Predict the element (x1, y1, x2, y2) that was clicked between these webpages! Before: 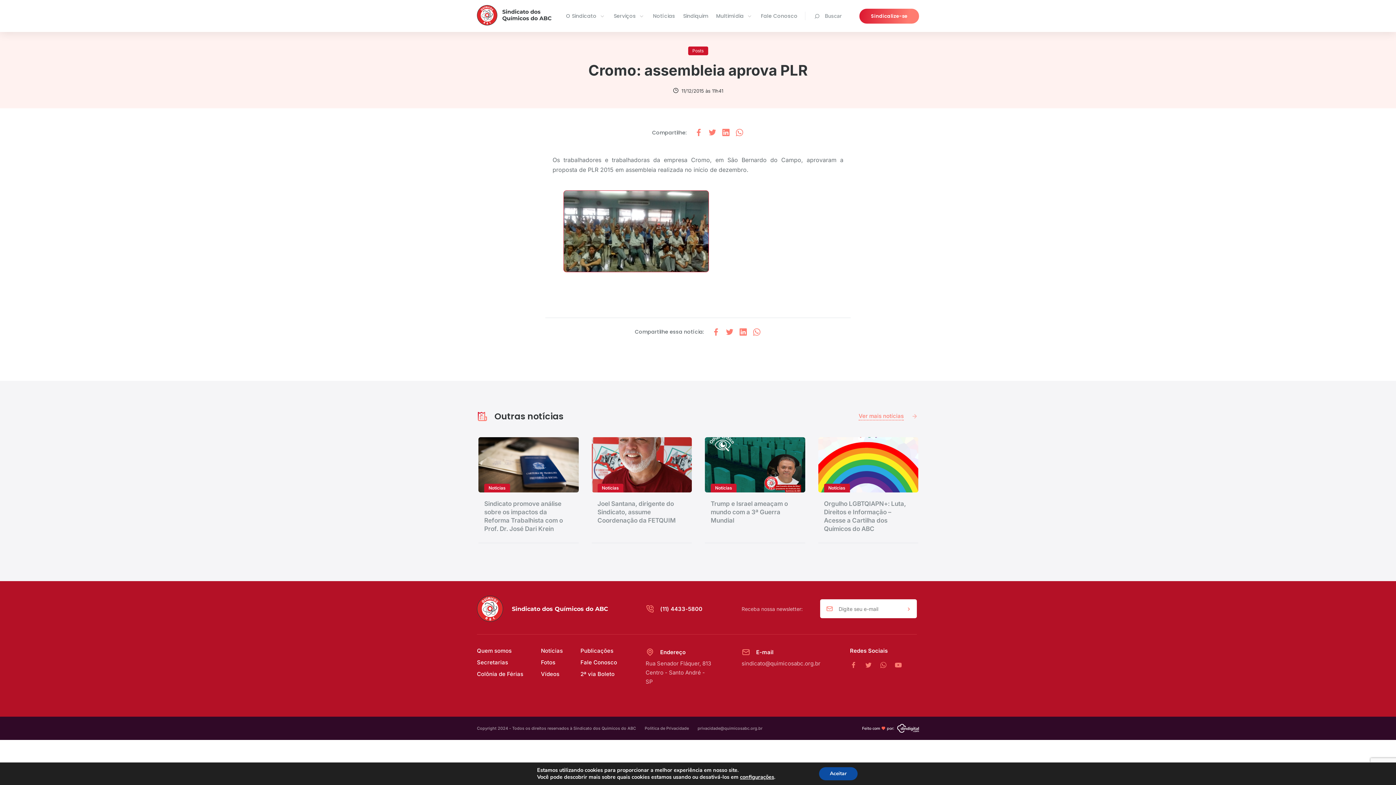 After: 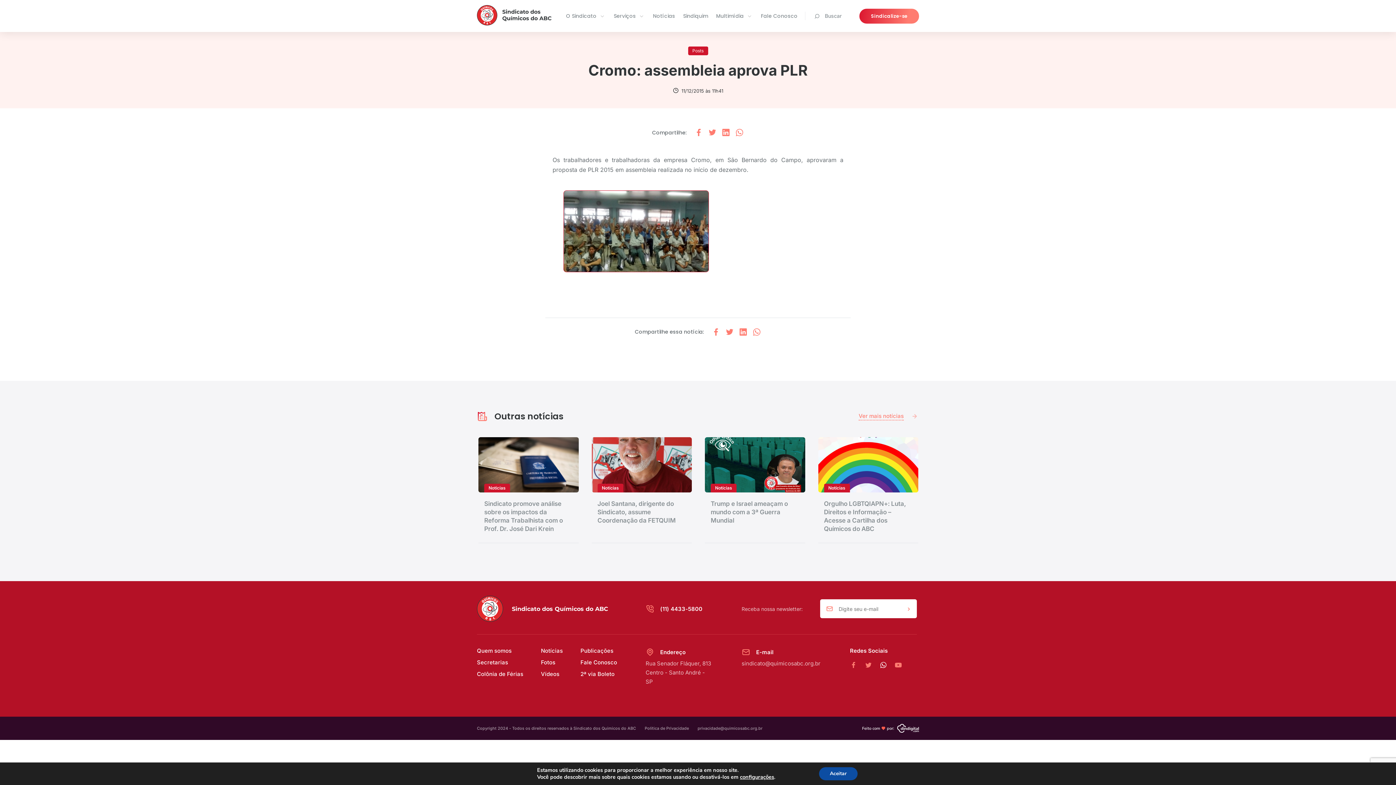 Action: bbox: (880, 662, 894, 669) label:  